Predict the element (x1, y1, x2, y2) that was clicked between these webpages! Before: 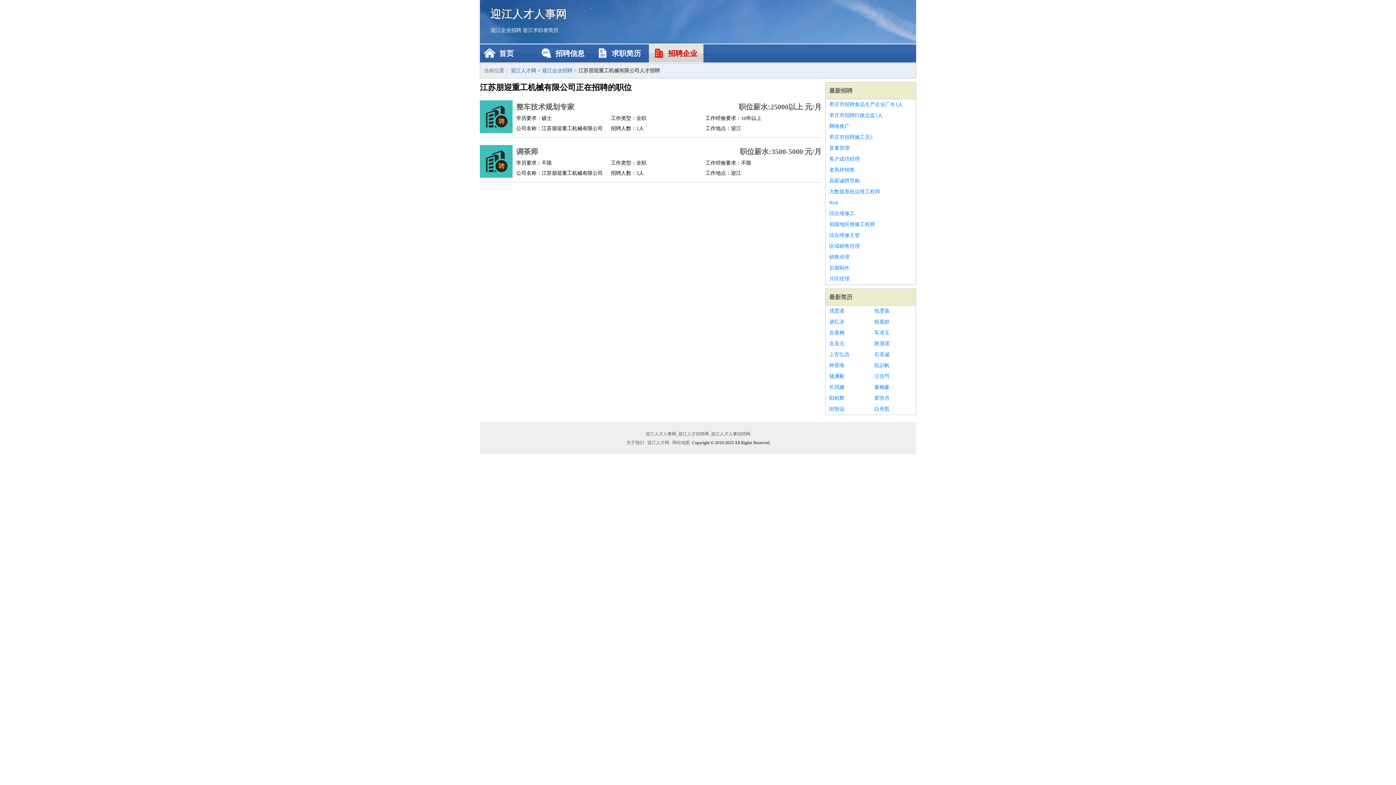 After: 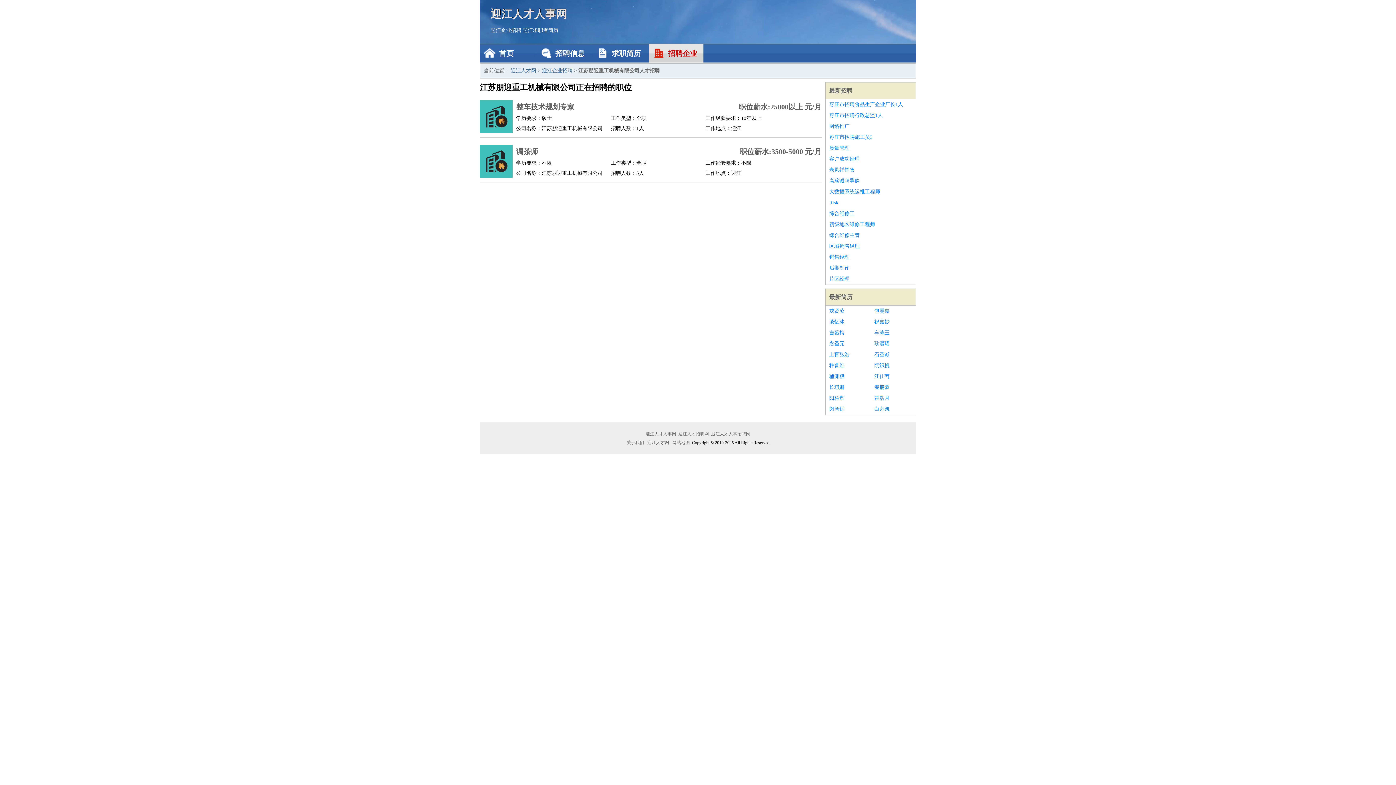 Action: label: 谈忆冰 bbox: (829, 316, 867, 327)